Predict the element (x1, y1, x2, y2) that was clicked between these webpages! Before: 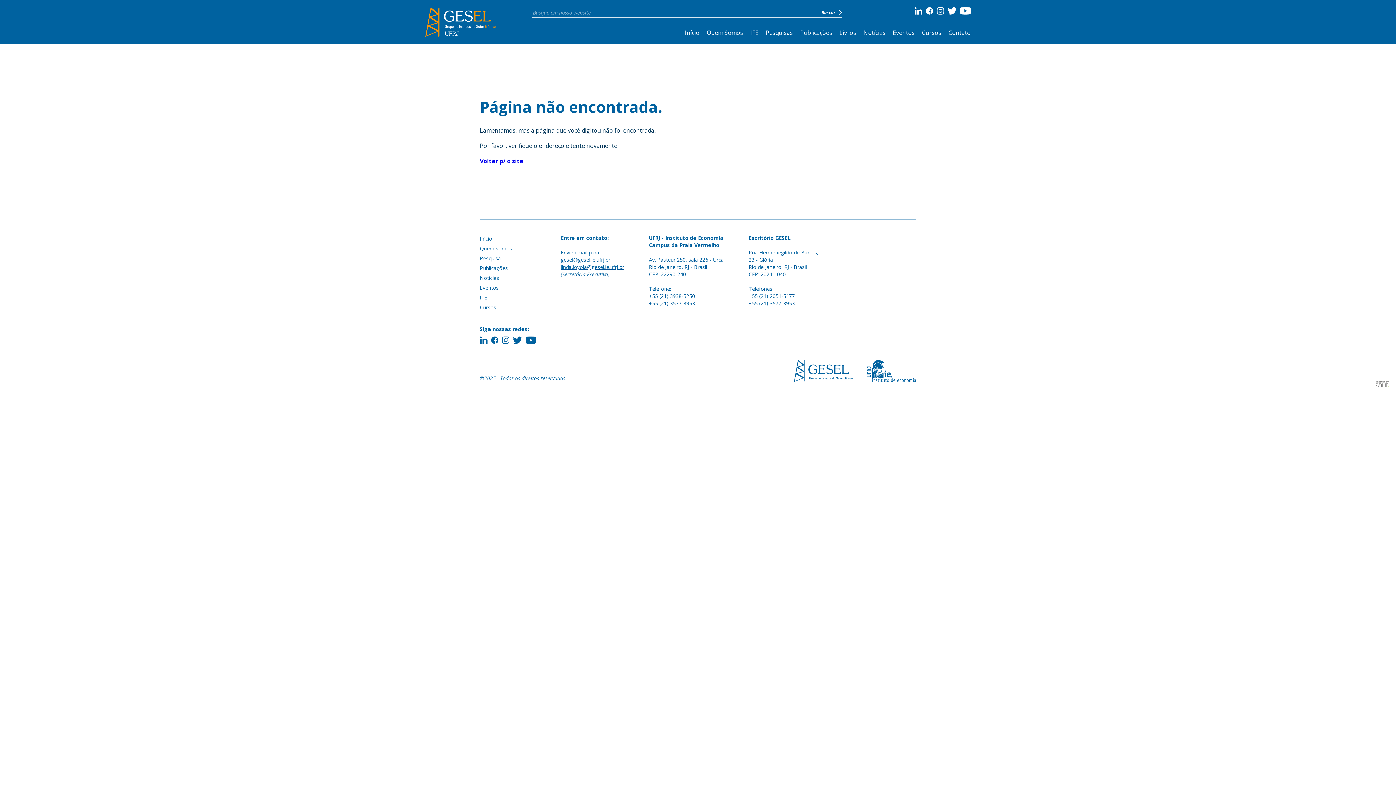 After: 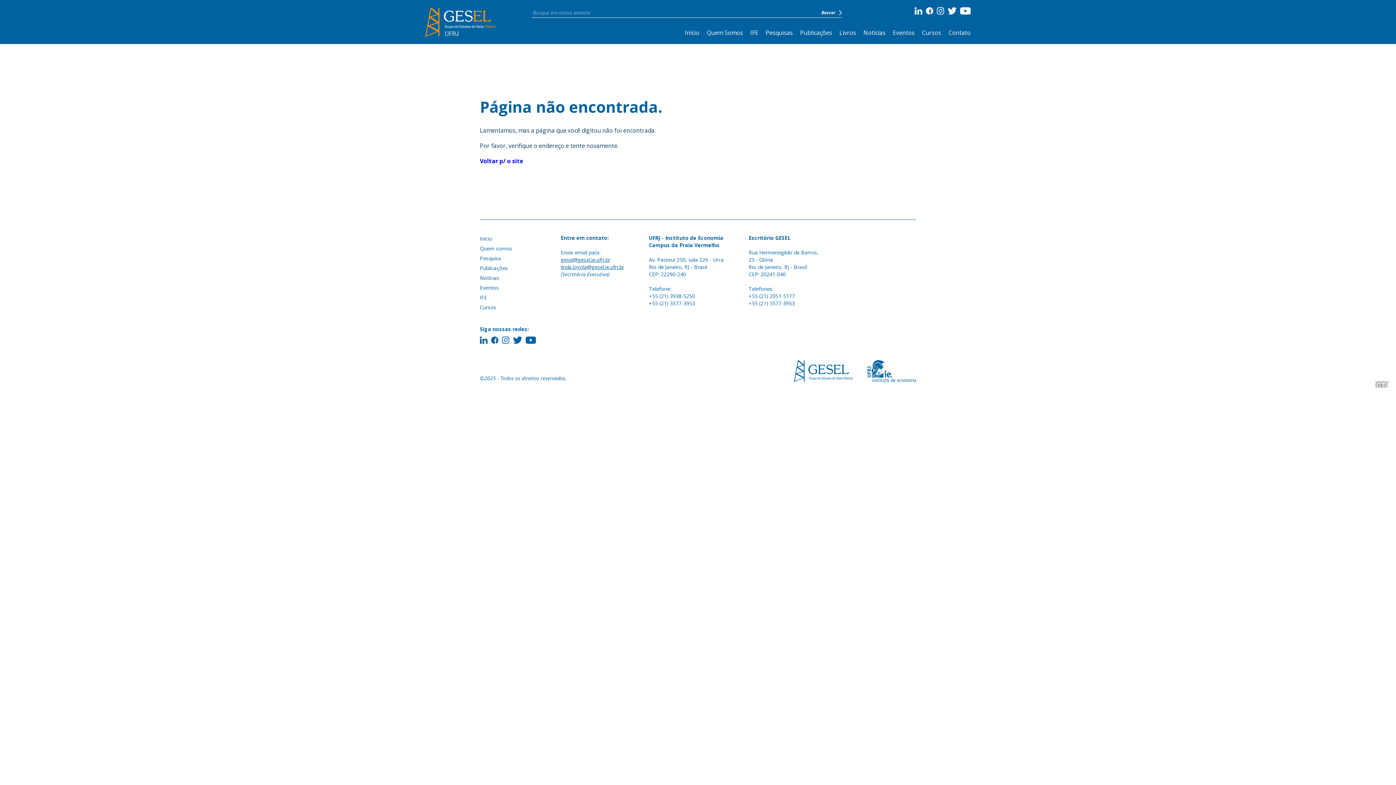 Action: bbox: (491, 336, 498, 345)